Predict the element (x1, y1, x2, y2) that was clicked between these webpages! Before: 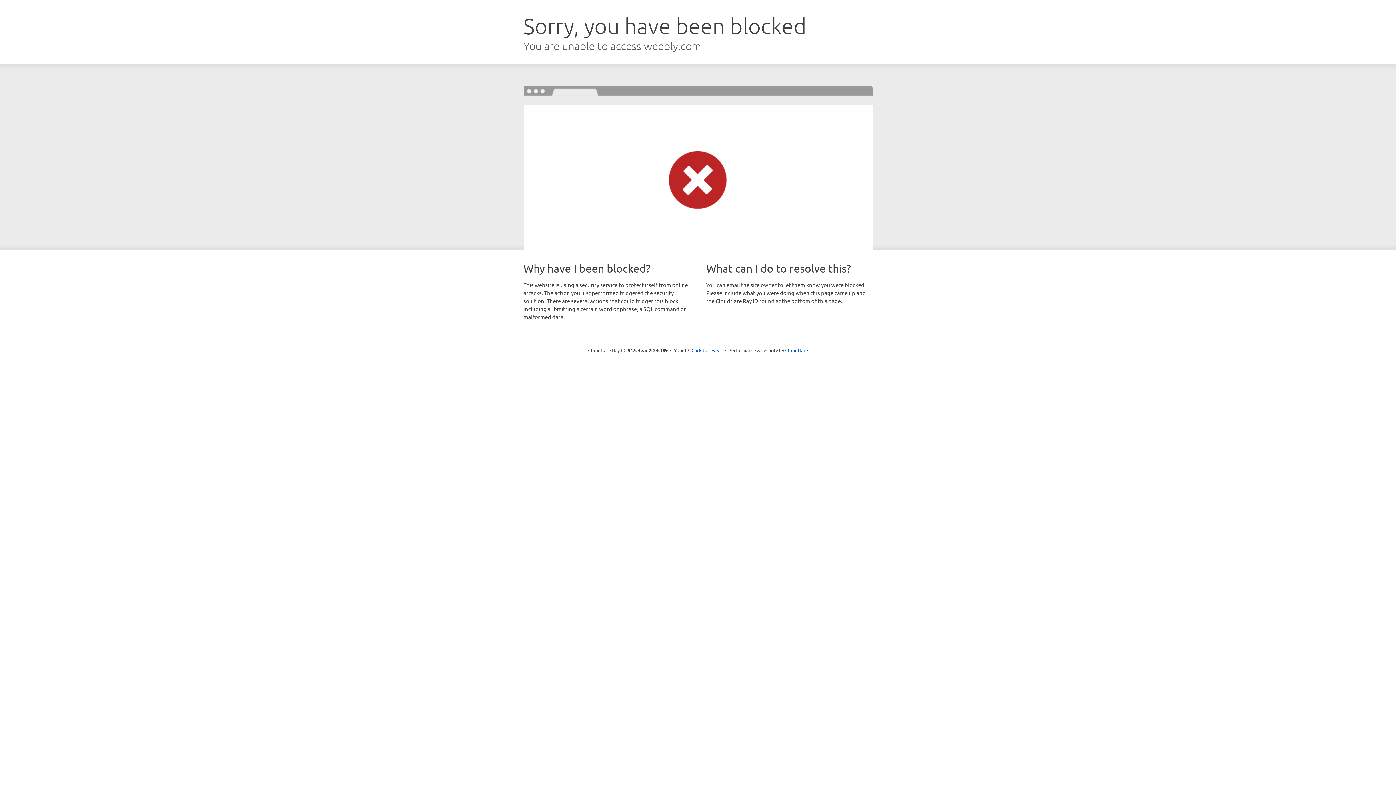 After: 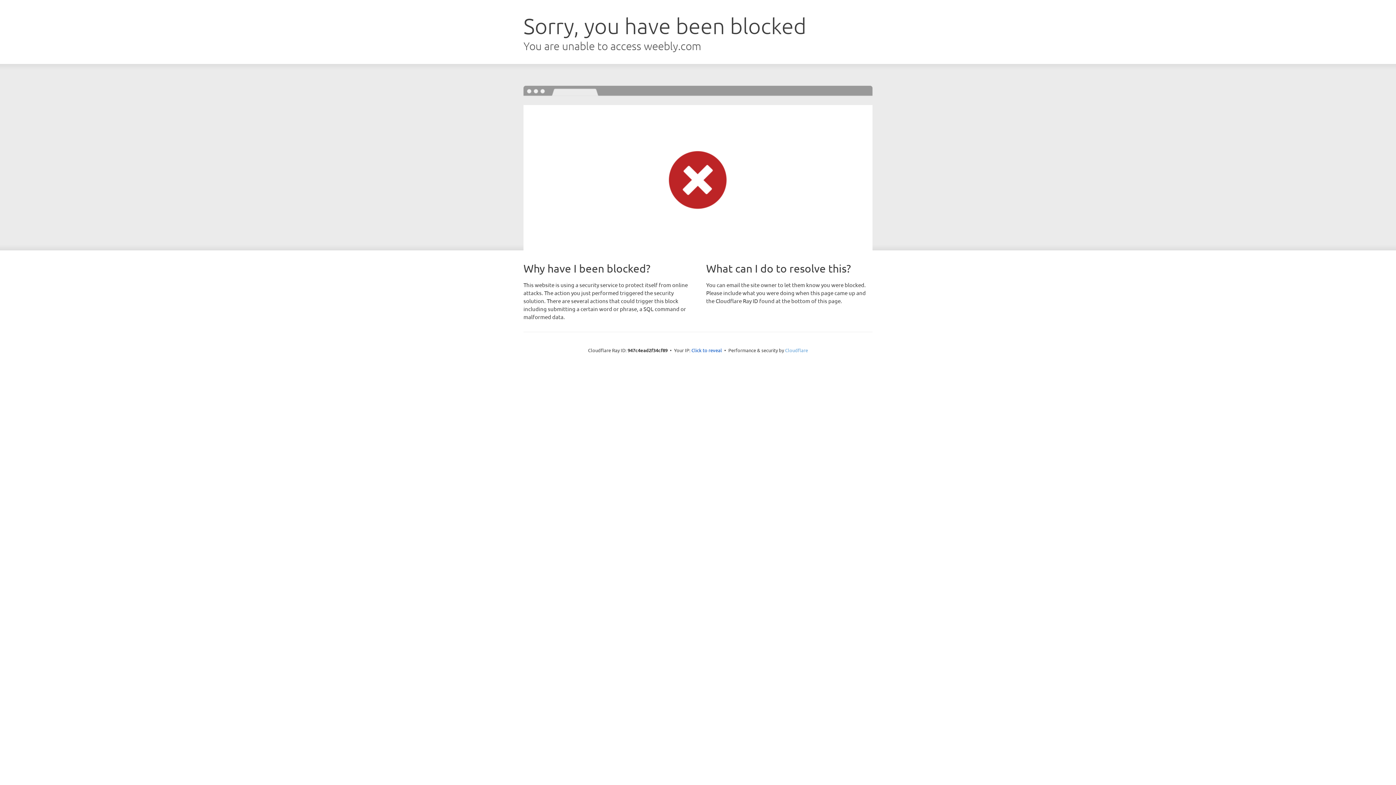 Action: bbox: (785, 347, 808, 353) label: Cloudflare